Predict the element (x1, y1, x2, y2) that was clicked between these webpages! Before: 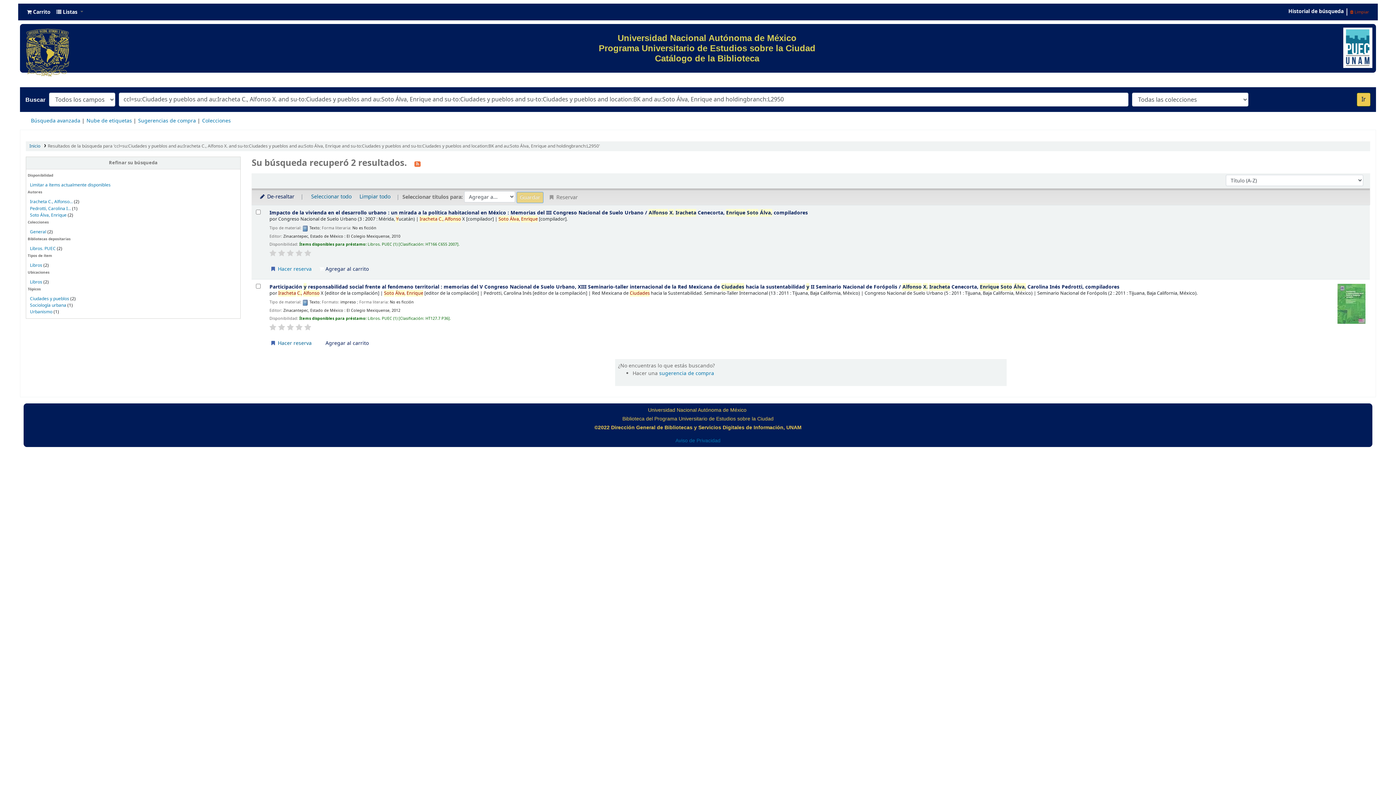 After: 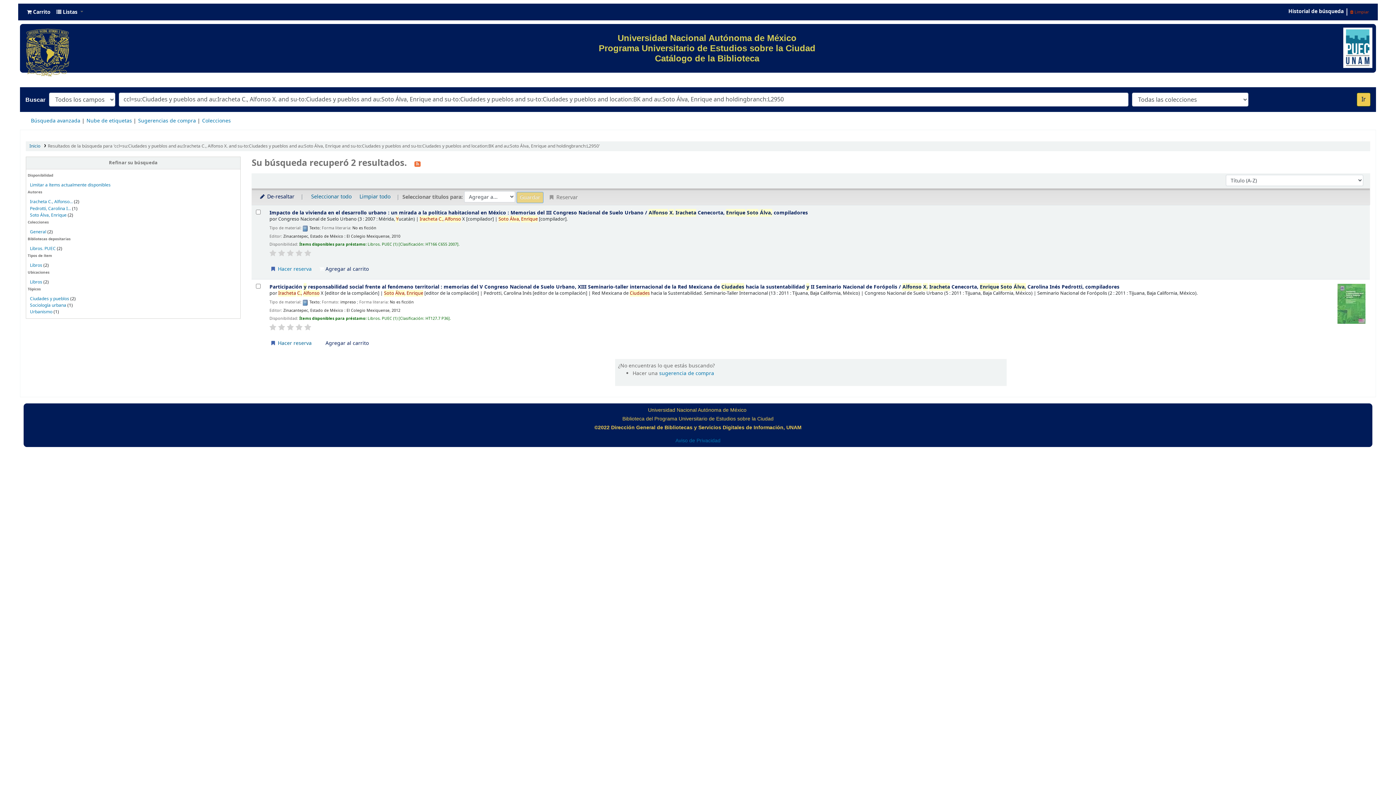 Action: bbox: (278, 323, 285, 331)